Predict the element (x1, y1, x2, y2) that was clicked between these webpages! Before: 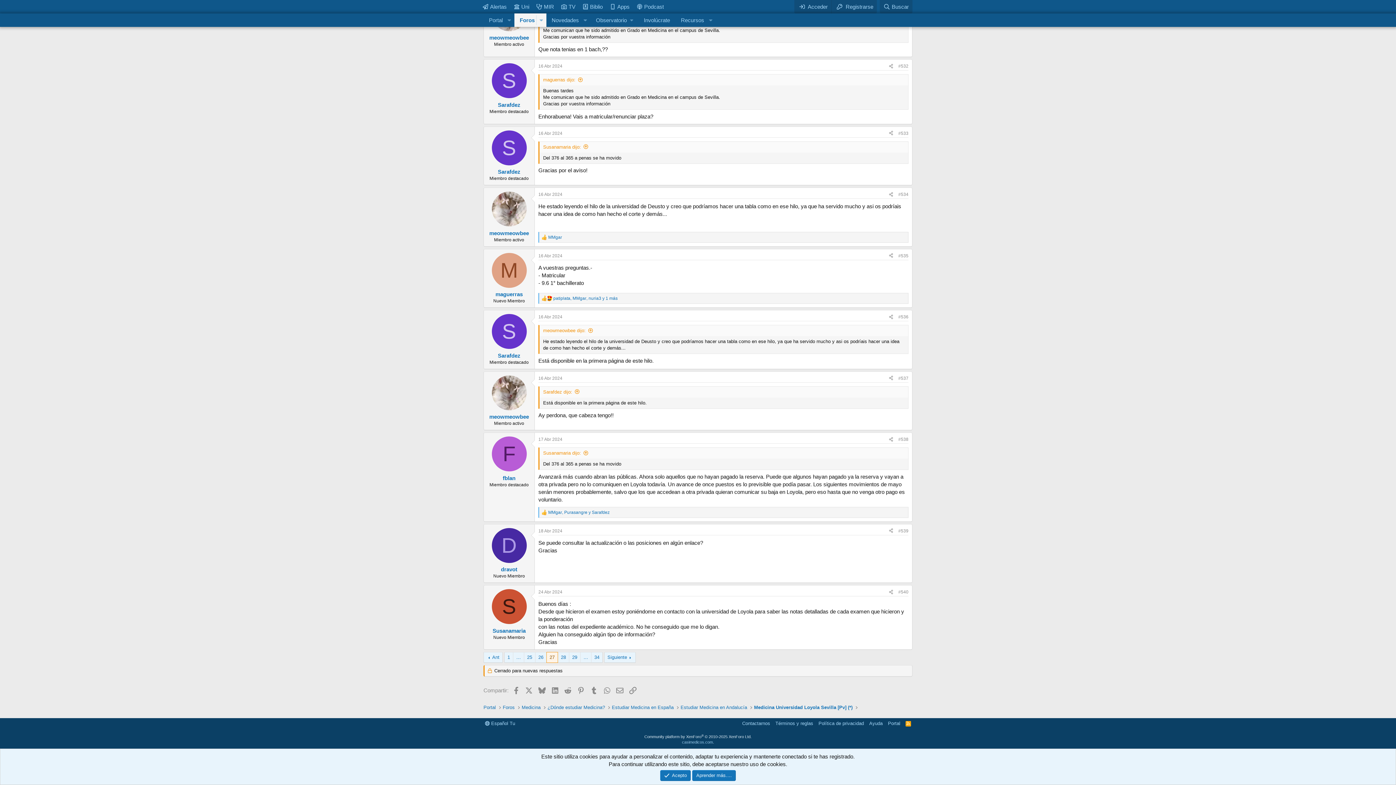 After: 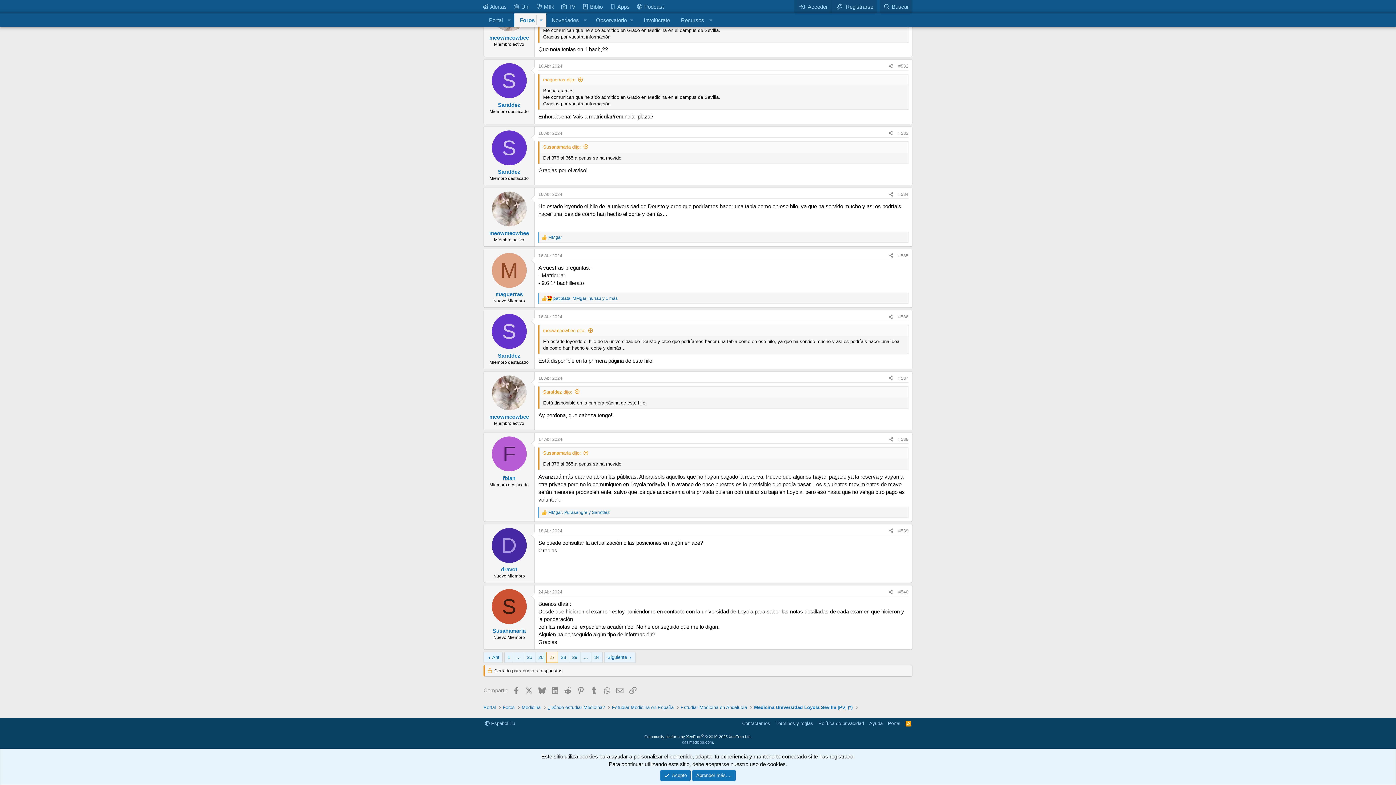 Action: label: Sarafdez dijo: bbox: (543, 389, 580, 394)